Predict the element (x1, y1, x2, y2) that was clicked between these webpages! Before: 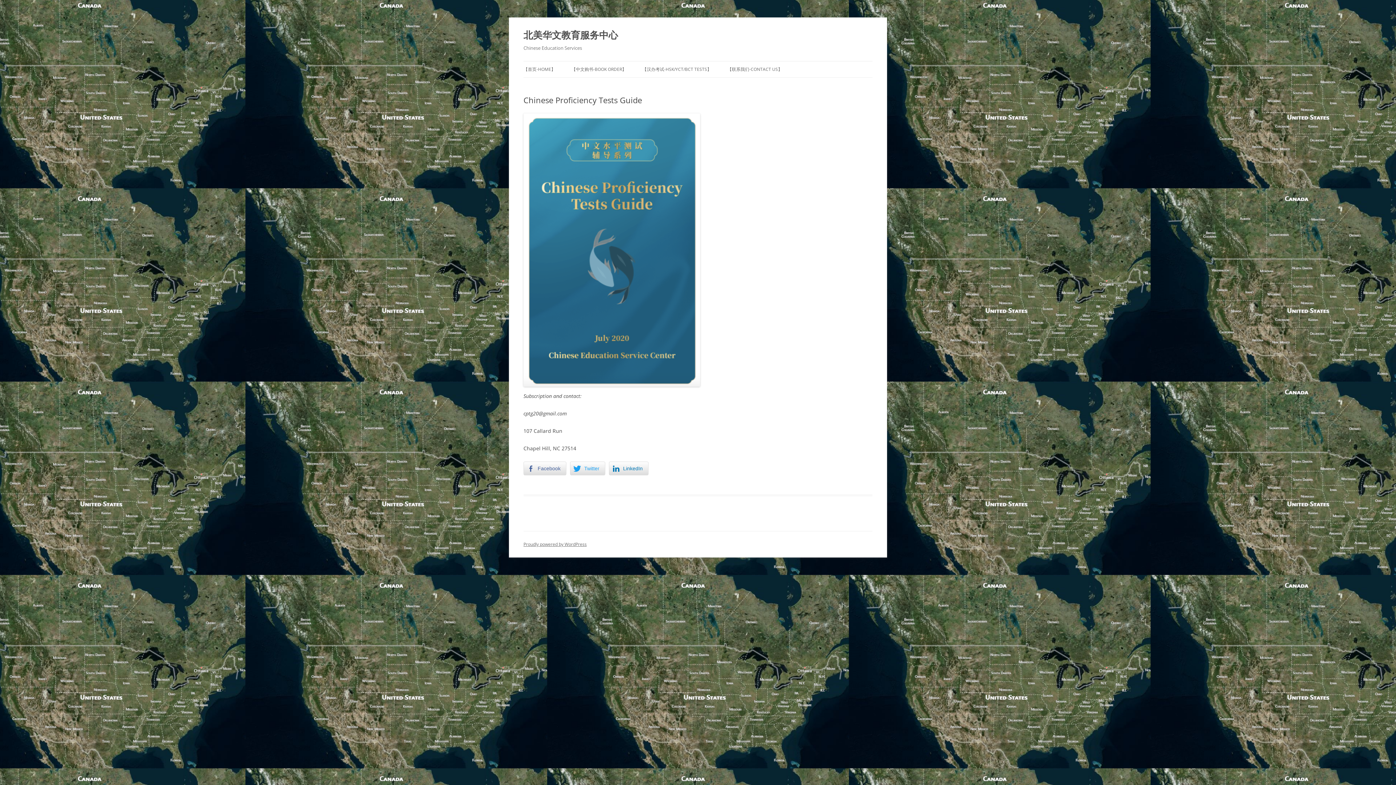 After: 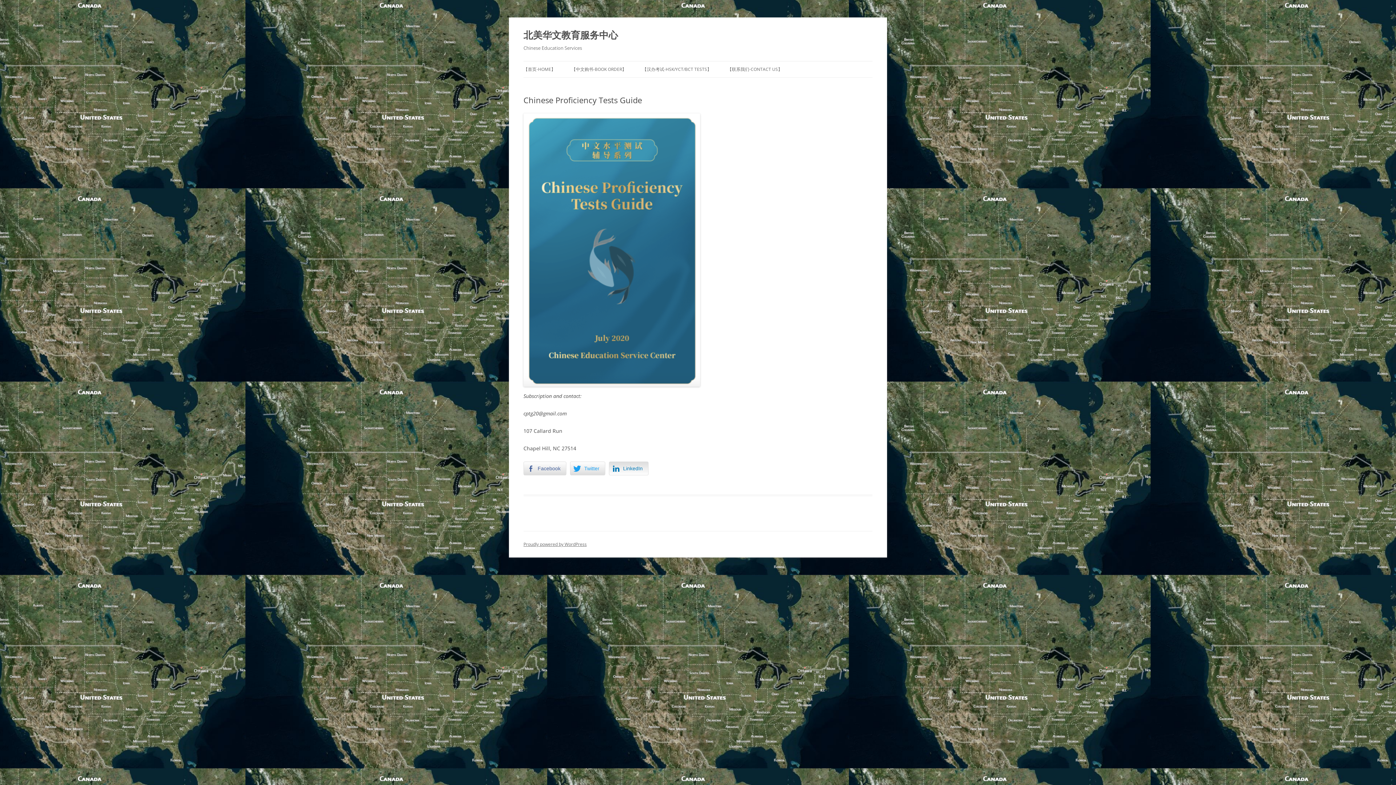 Action: label: LinkedIn Share bbox: (609, 461, 648, 475)